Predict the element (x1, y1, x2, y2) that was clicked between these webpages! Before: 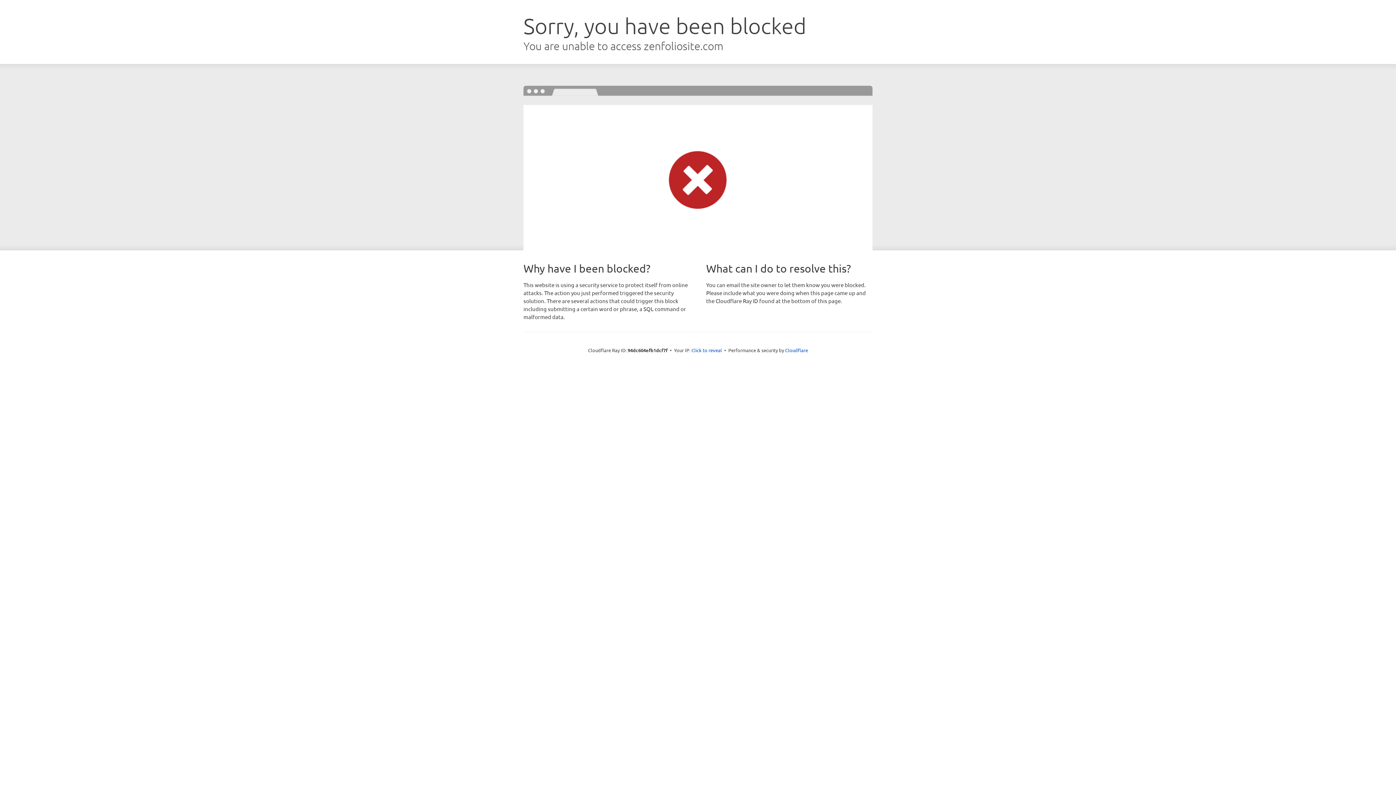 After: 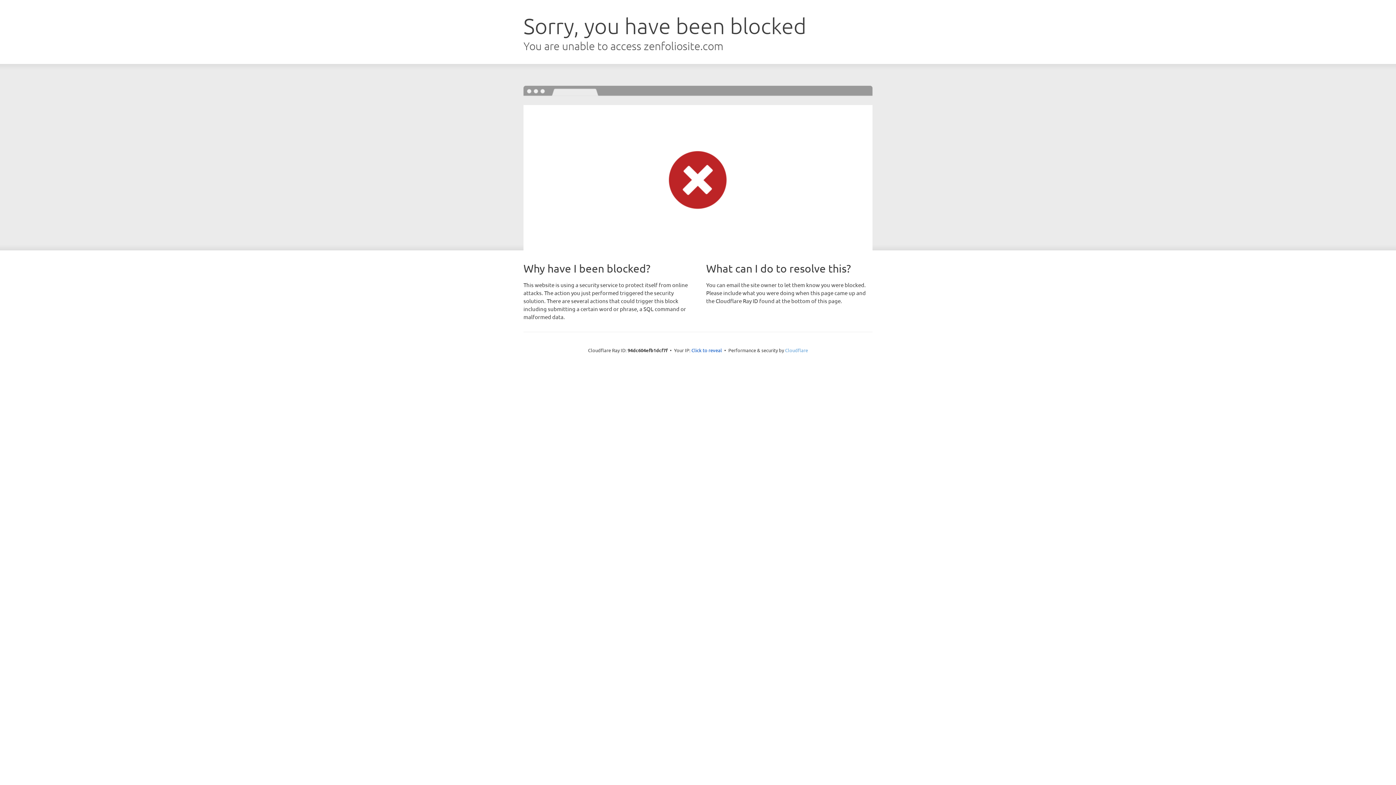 Action: label: Cloudflare bbox: (785, 347, 808, 353)